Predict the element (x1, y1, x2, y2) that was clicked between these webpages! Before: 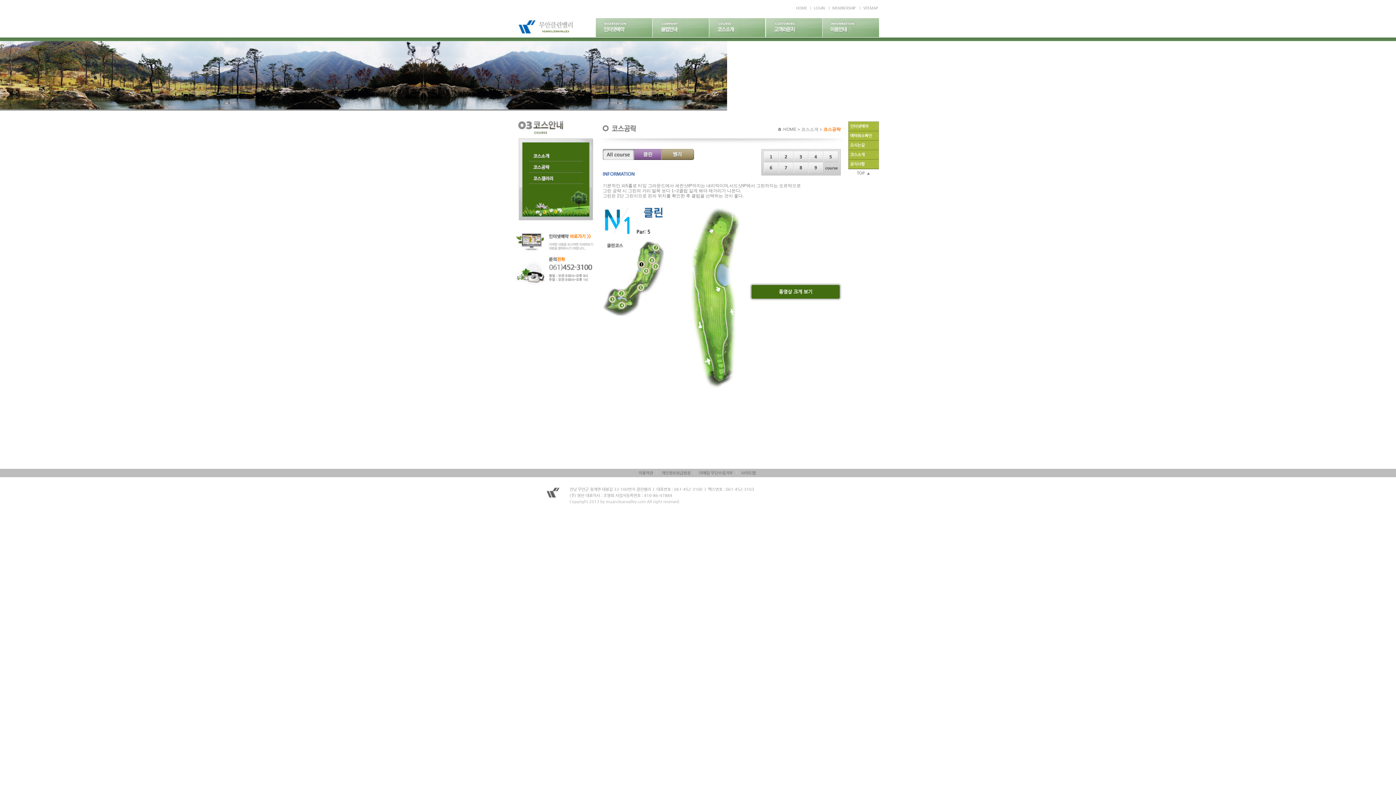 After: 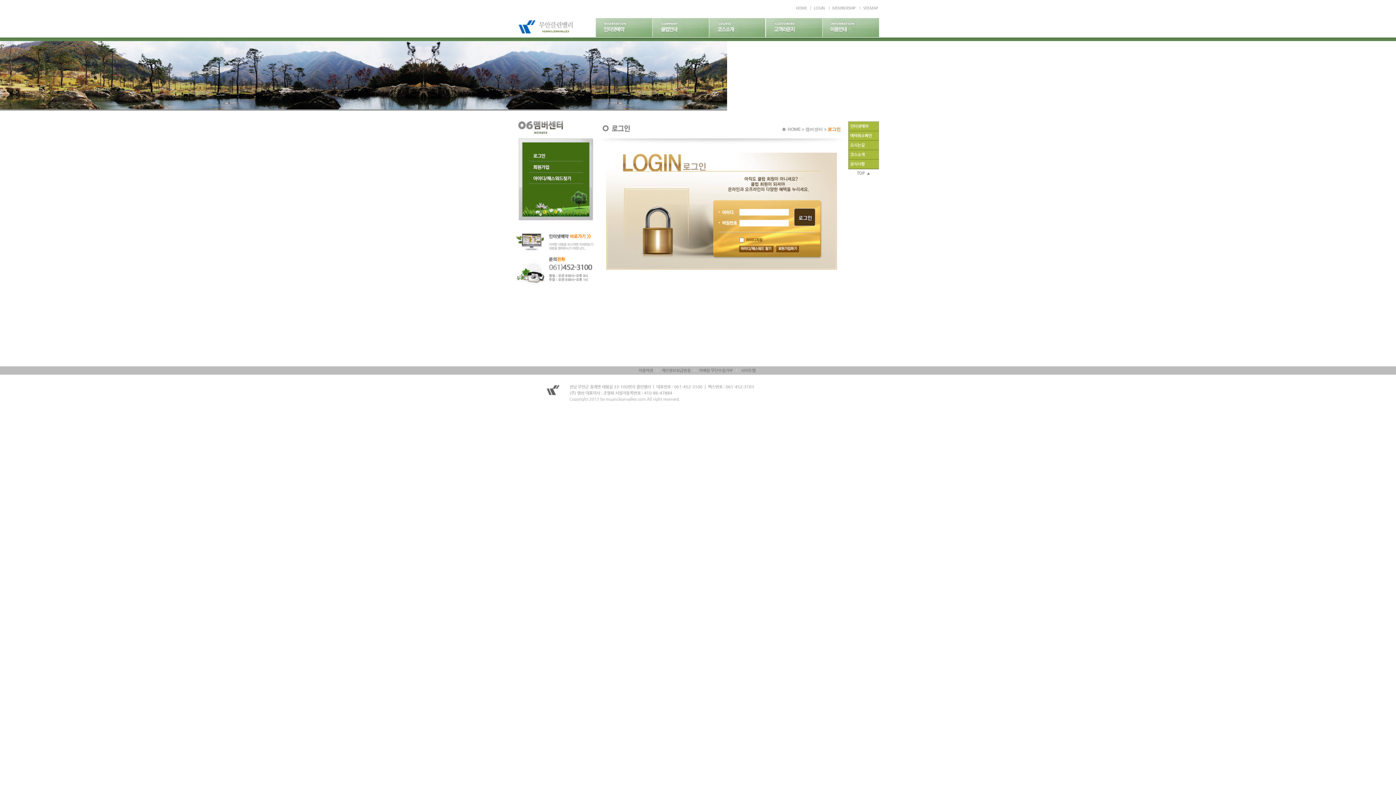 Action: label: 예약취소확인 bbox: (848, 131, 879, 140)